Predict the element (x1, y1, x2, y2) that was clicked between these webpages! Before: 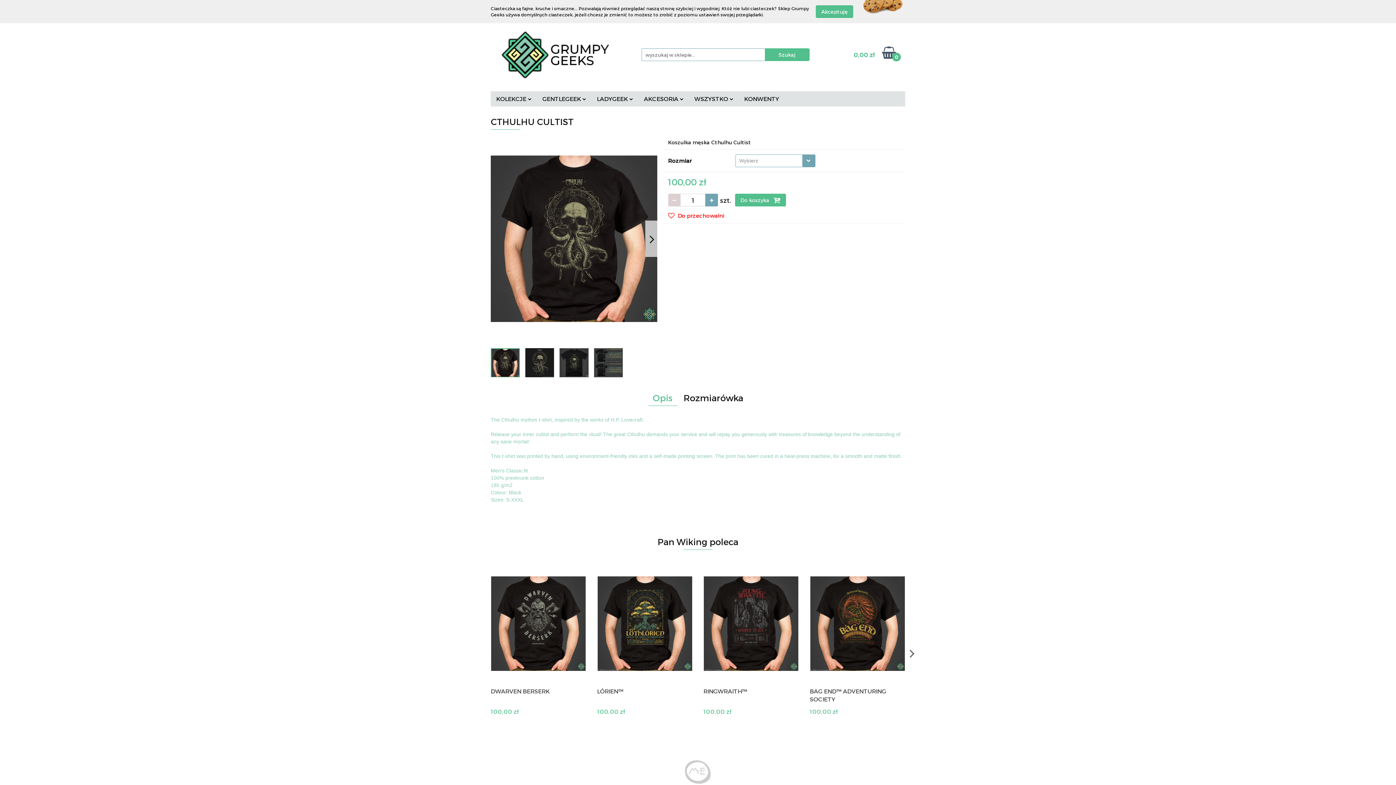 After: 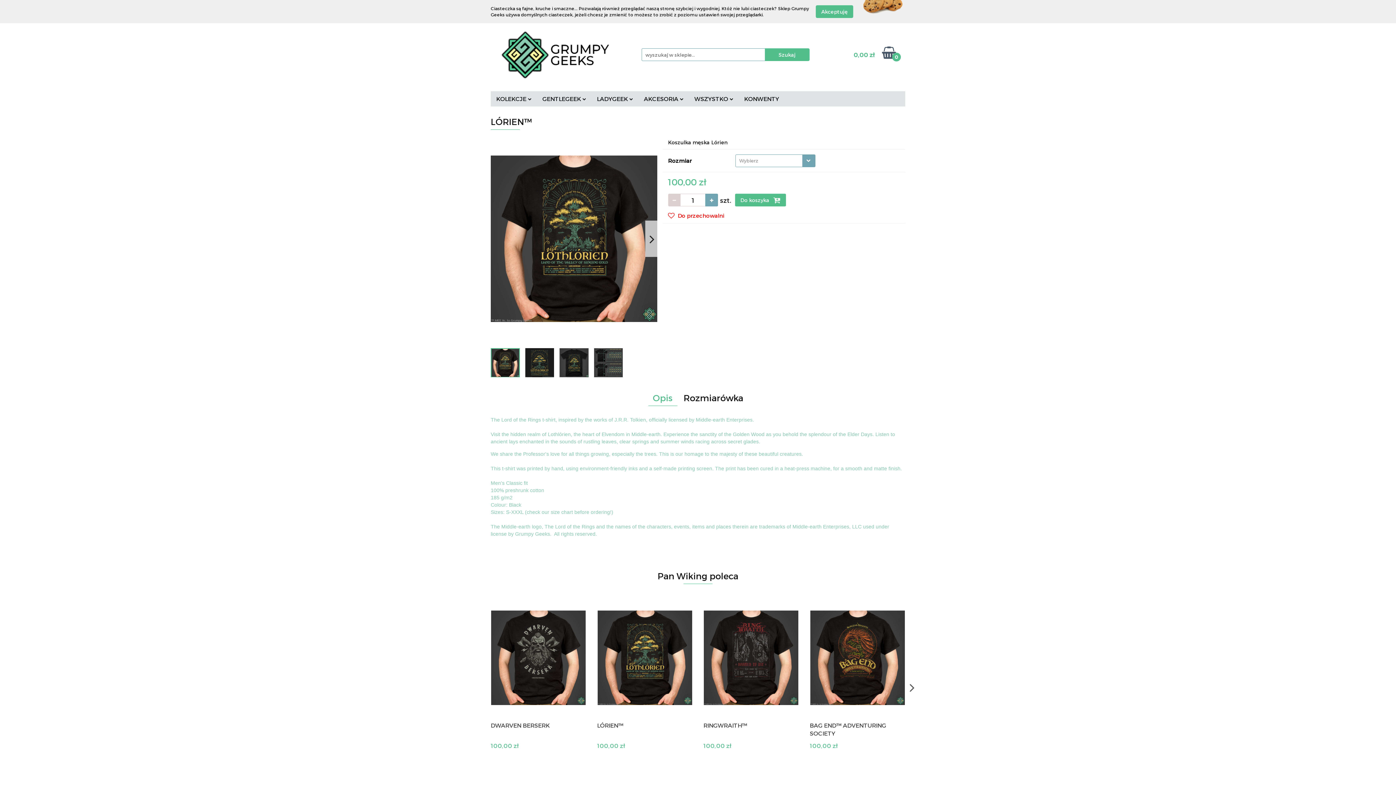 Action: bbox: (597, 687, 692, 703) label: LÓRIEN™